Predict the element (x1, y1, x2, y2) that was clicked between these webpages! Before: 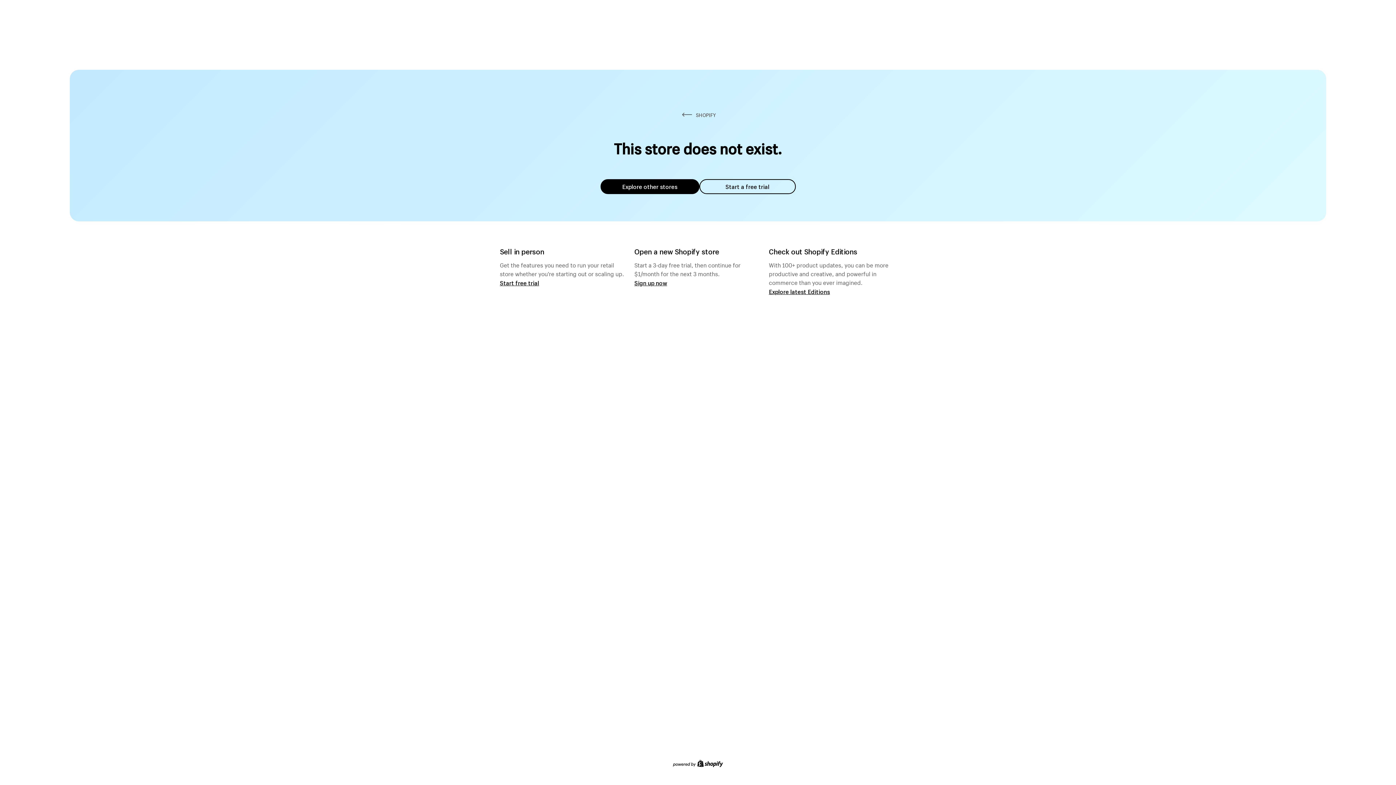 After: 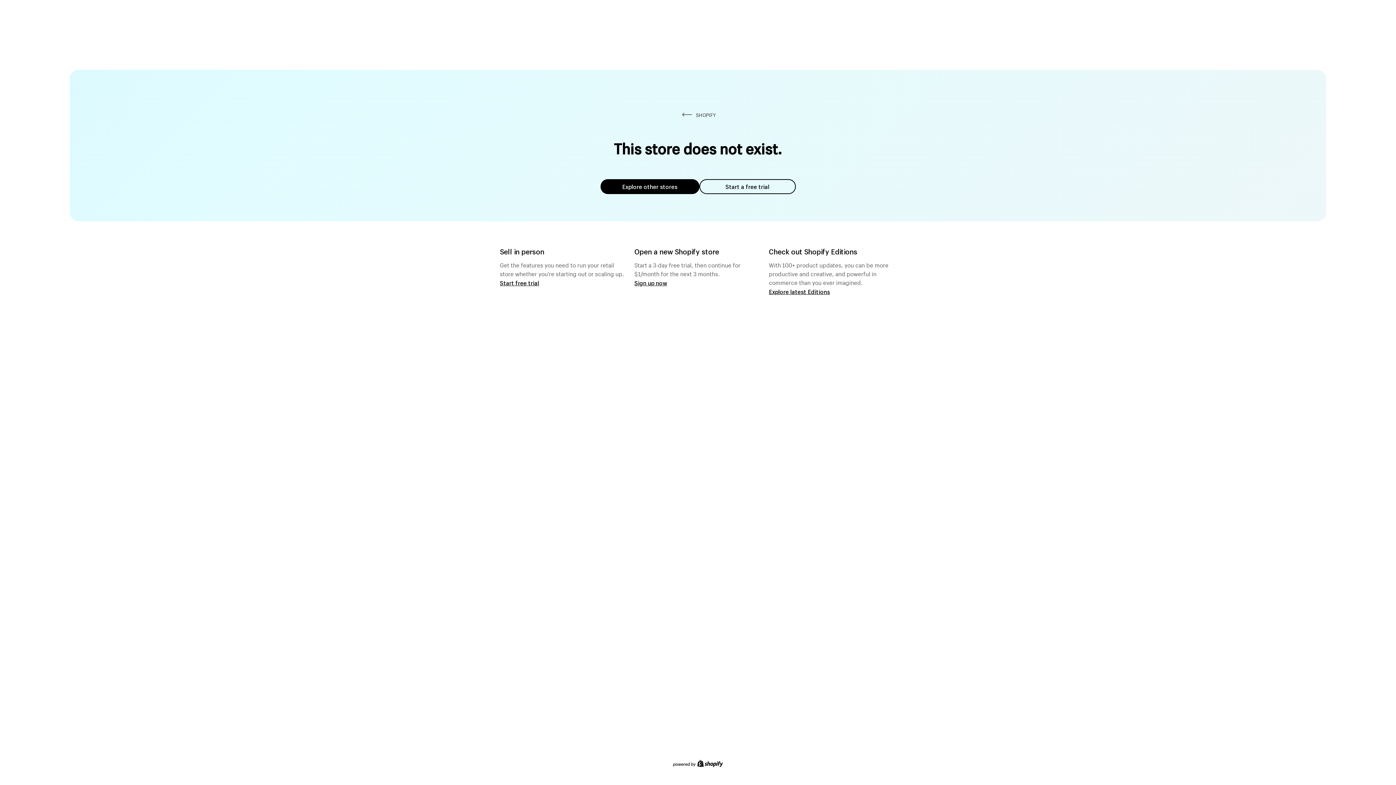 Action: bbox: (600, 179, 699, 194) label: Explore other stores